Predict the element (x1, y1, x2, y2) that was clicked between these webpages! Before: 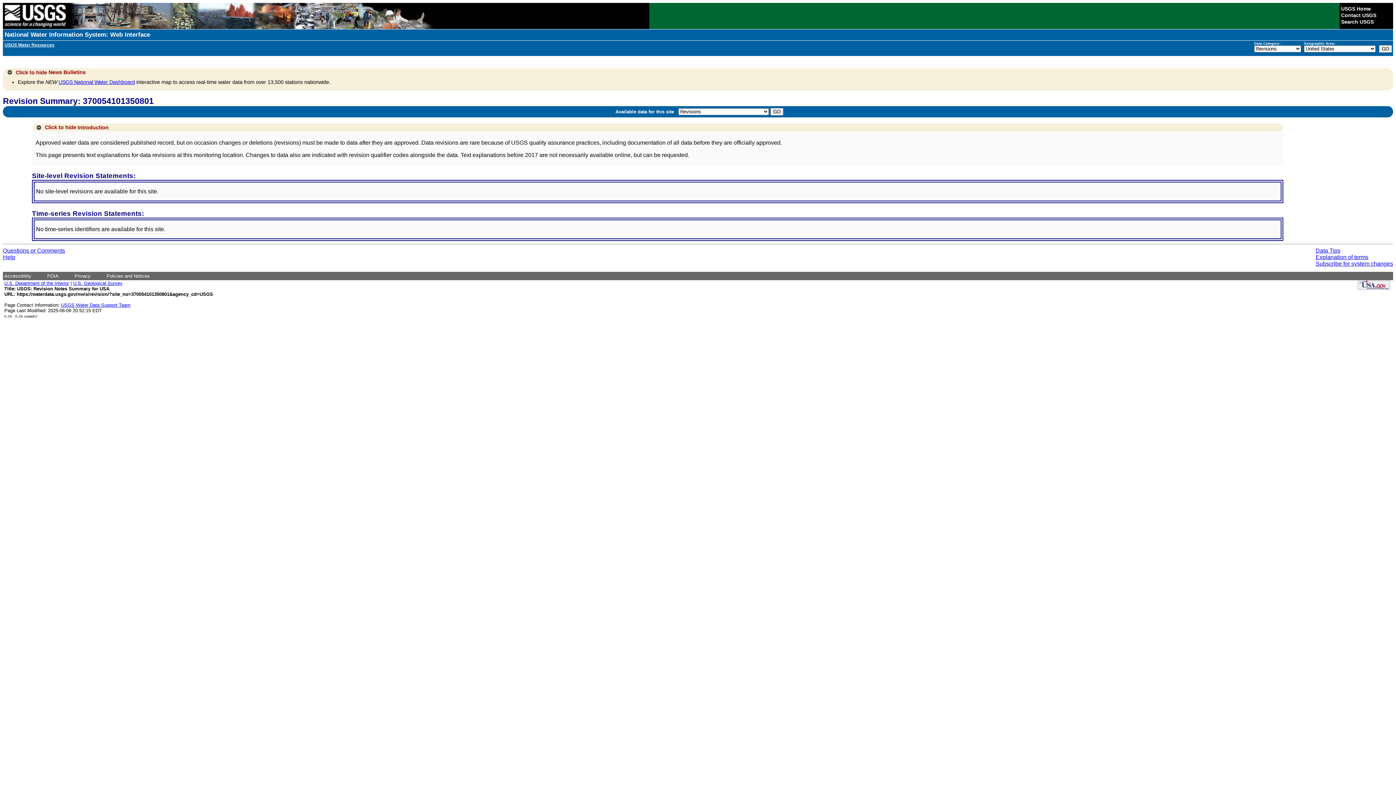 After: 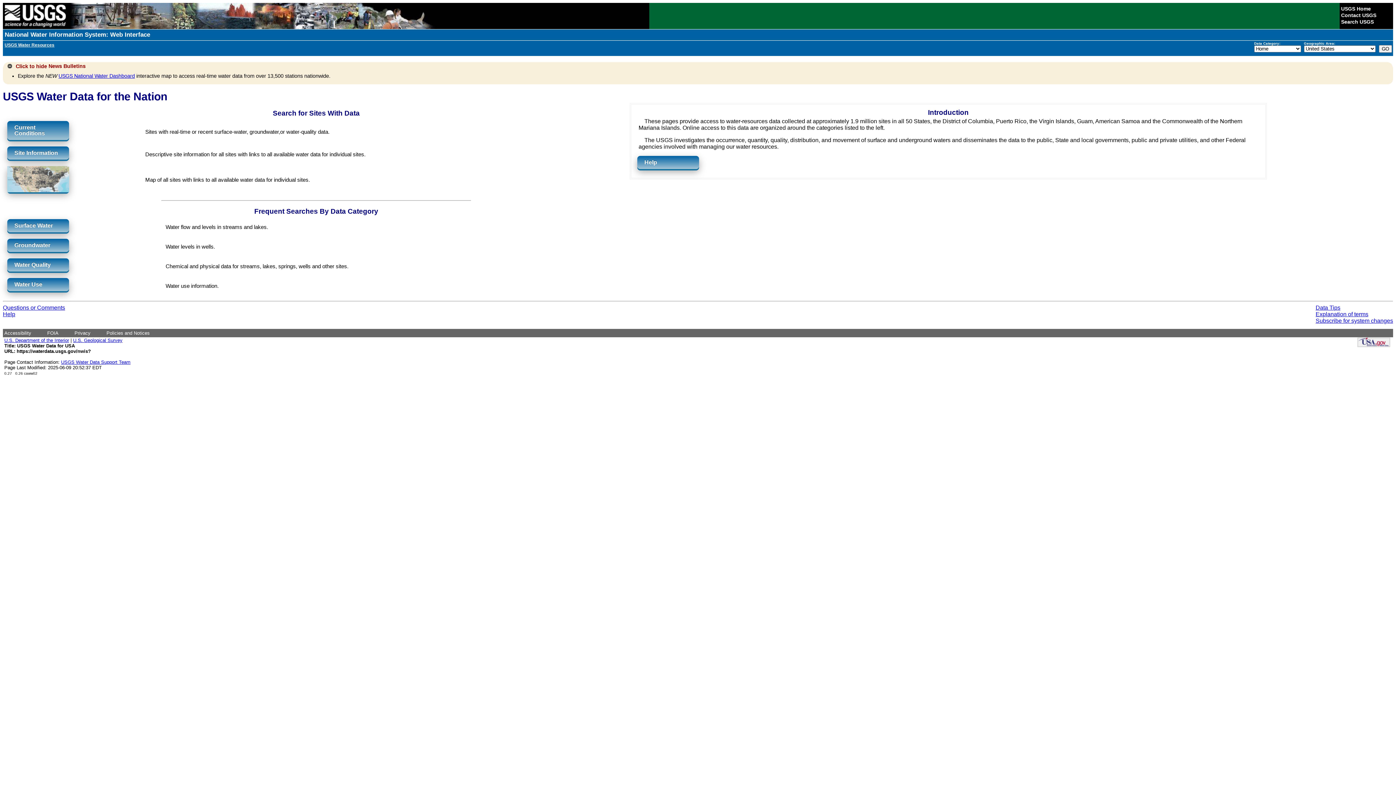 Action: bbox: (4, 31, 150, 38) label: National Water Information System: Web Interface